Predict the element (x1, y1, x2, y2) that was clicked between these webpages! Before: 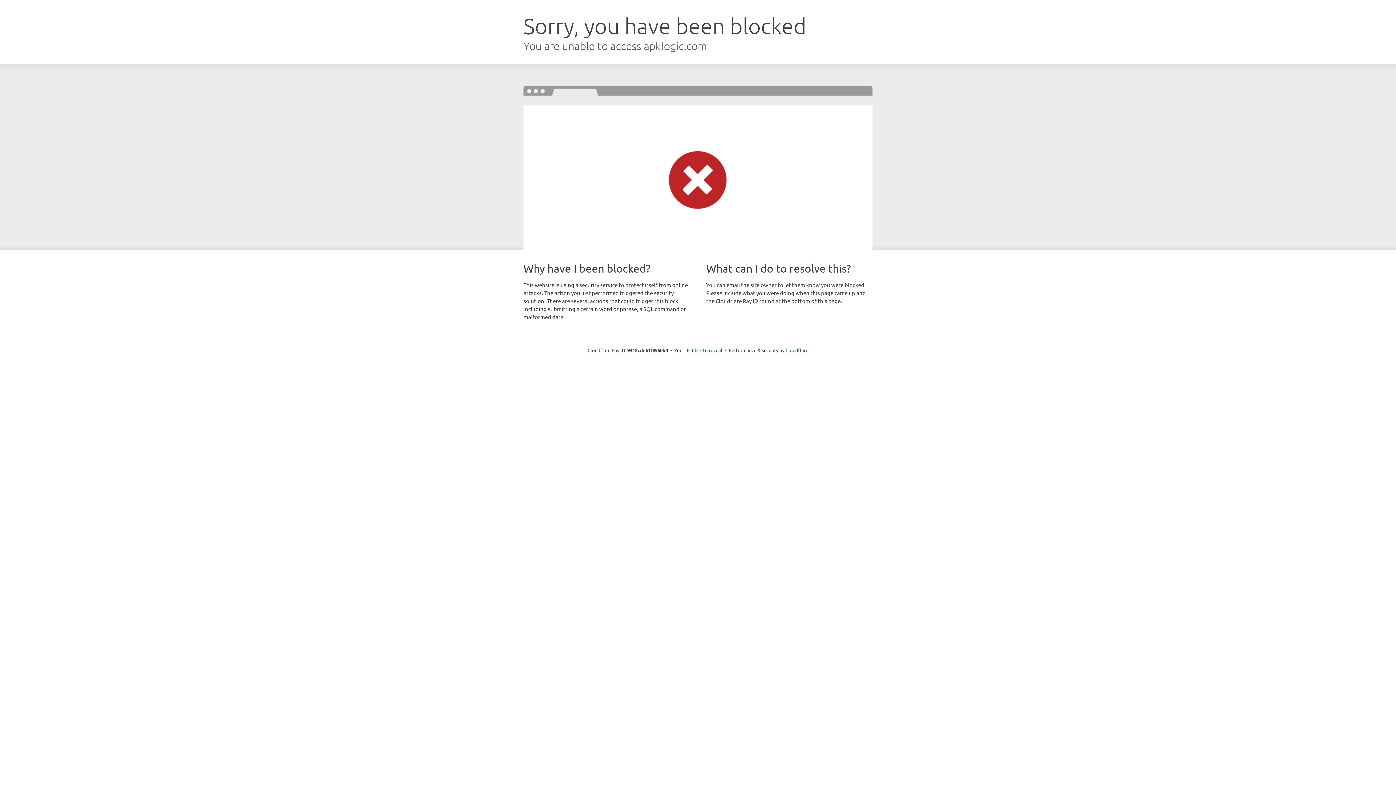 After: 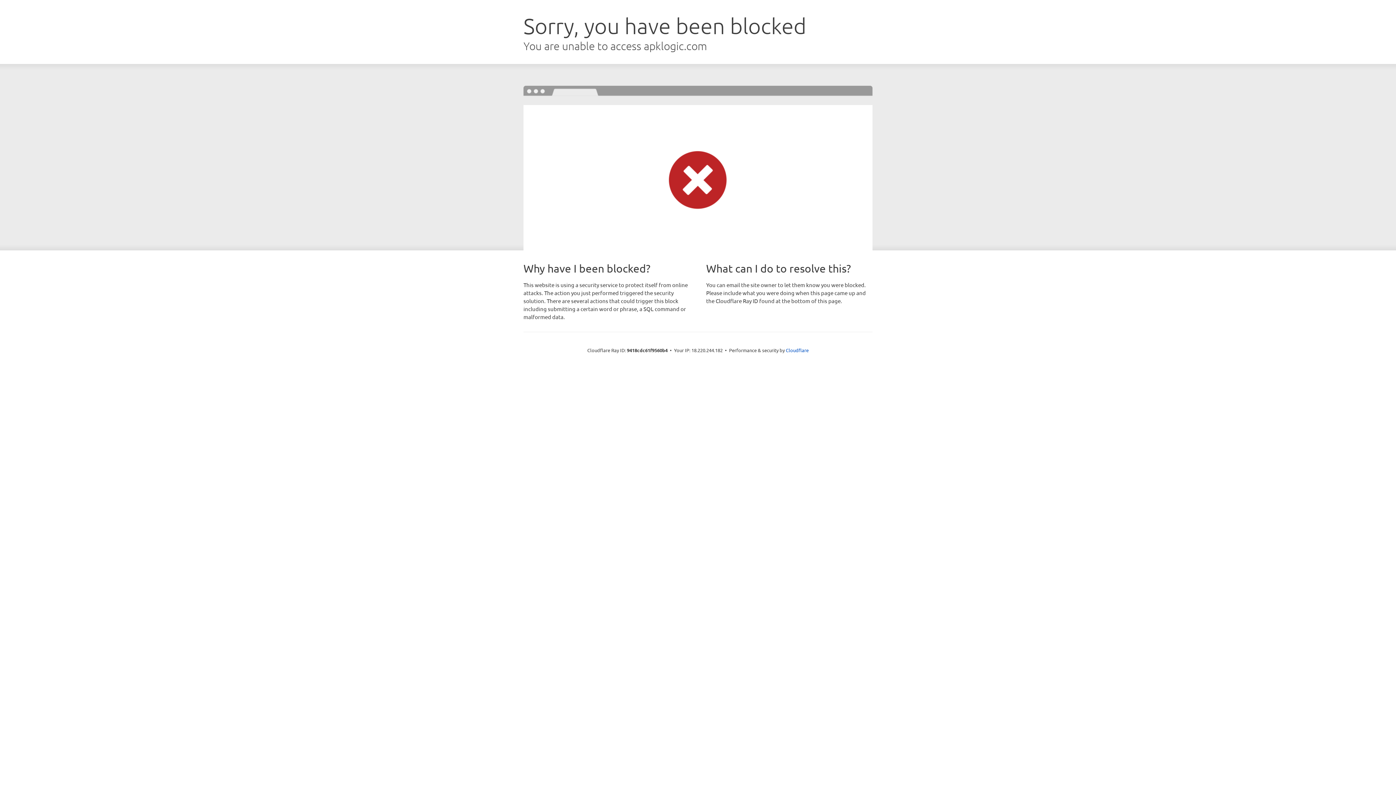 Action: label: Click to reveal bbox: (692, 346, 722, 353)